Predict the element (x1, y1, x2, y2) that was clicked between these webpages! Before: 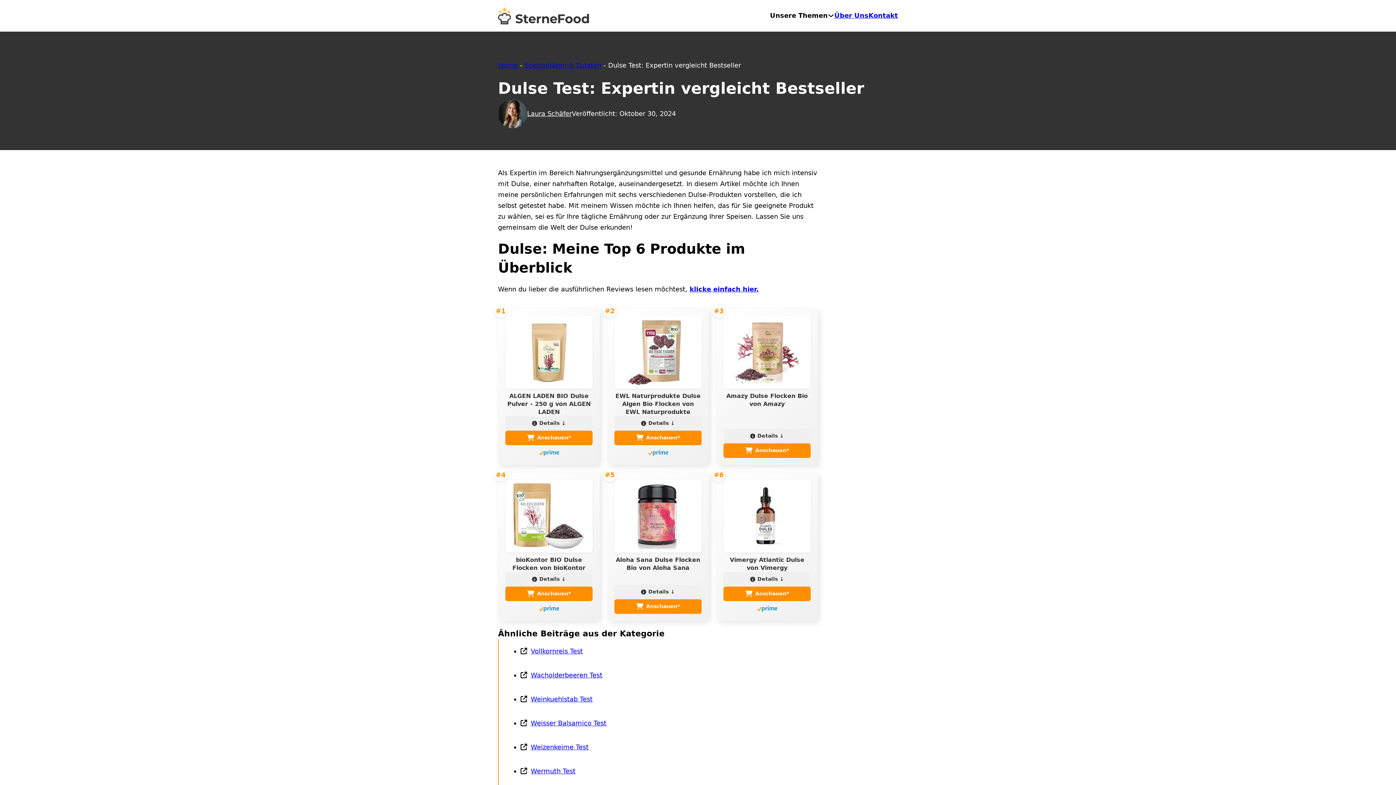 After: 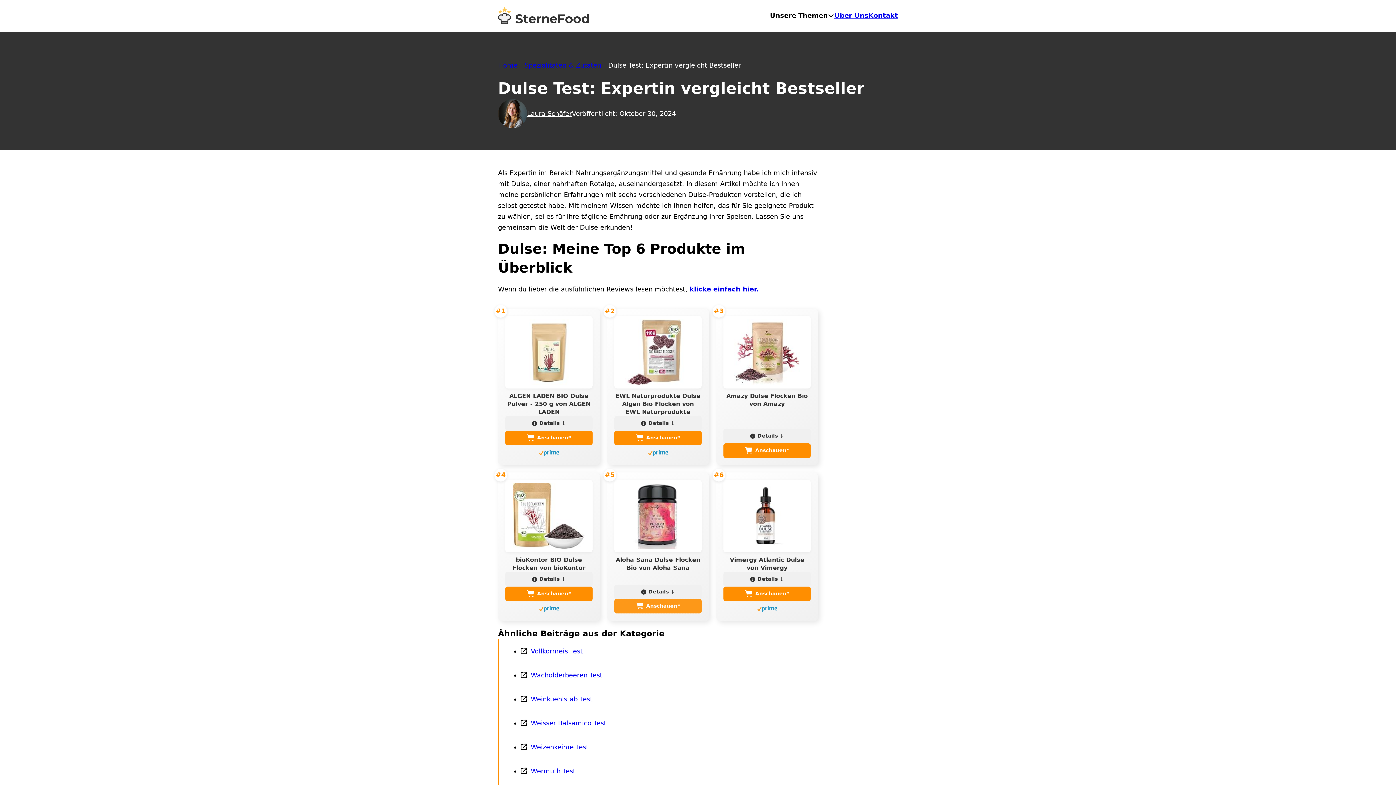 Action: label: Anschauen* bbox: (614, 599, 701, 614)